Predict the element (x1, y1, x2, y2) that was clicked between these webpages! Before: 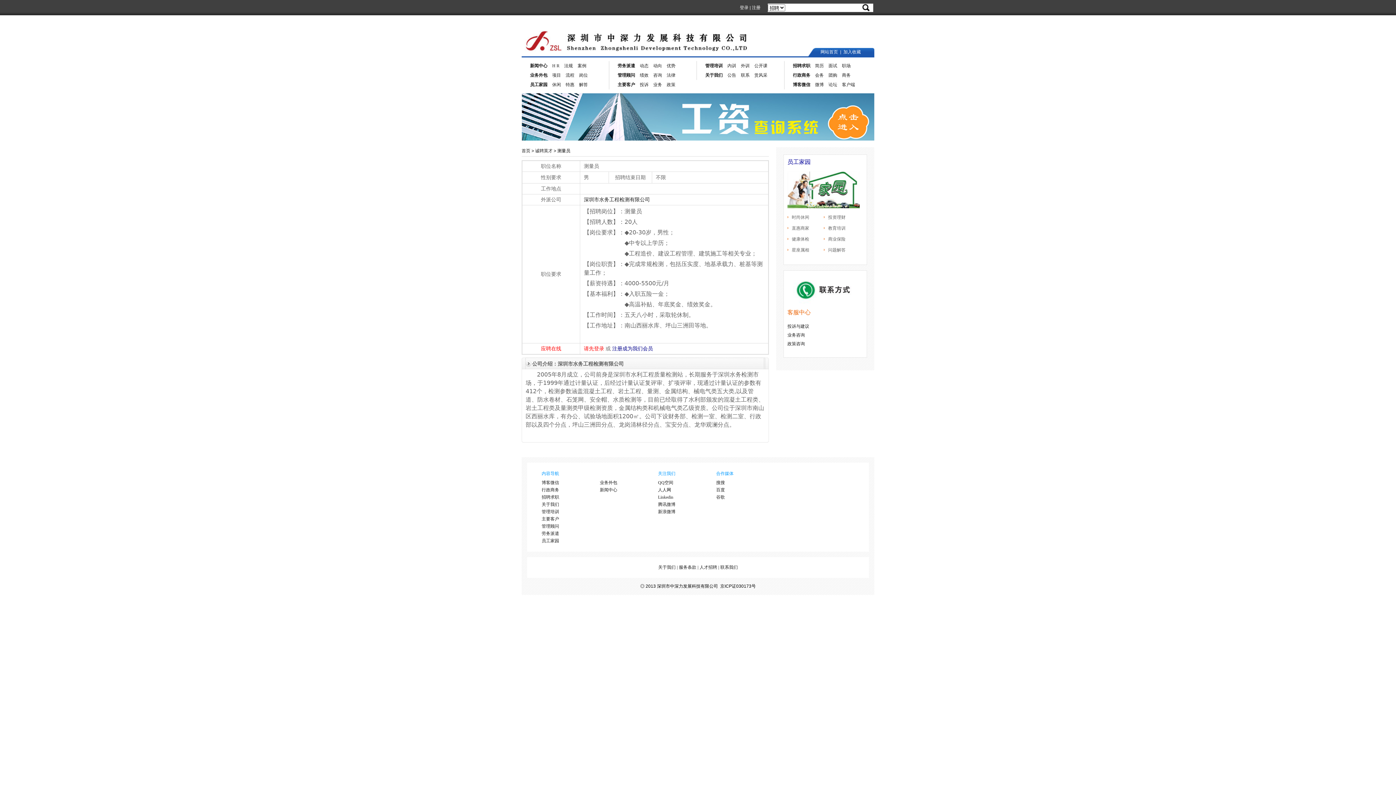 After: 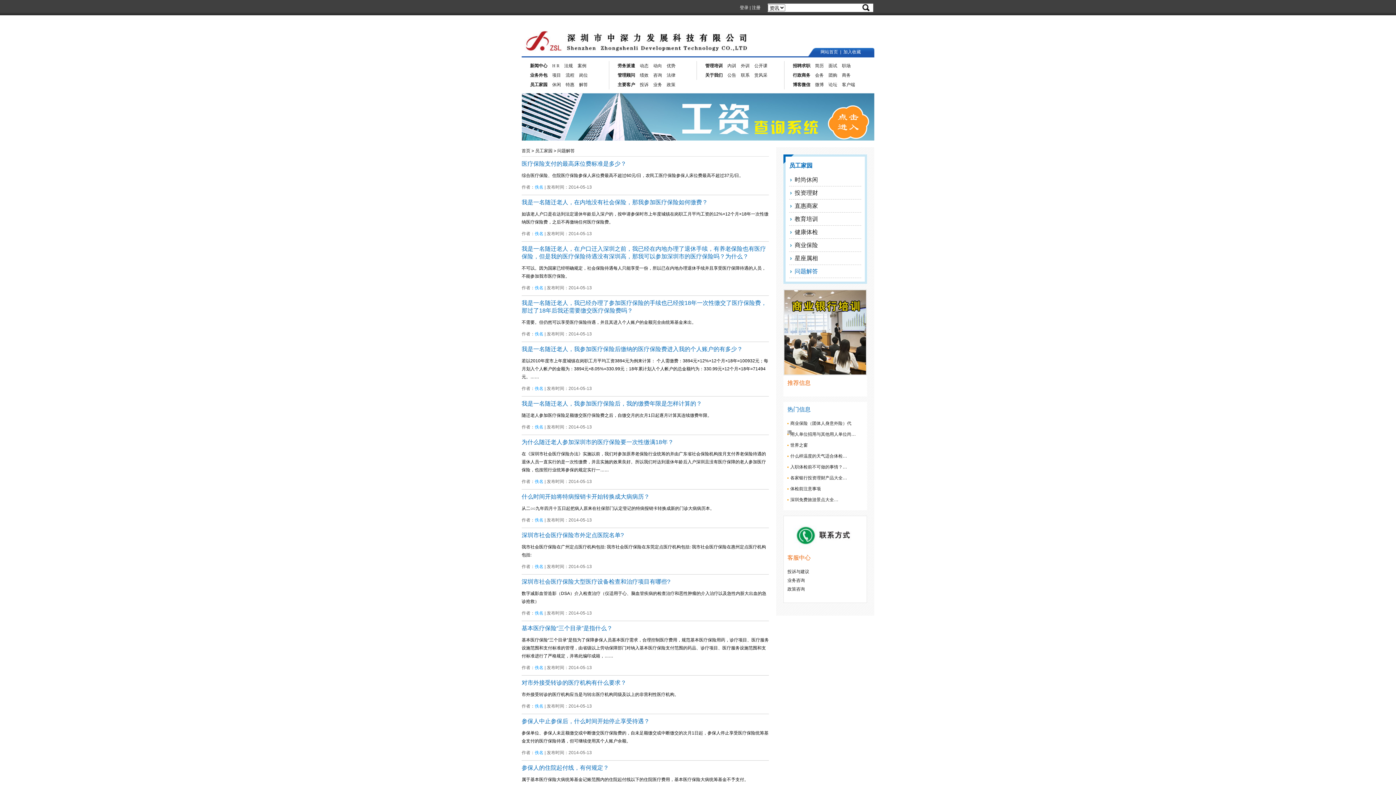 Action: label: 问题解答 bbox: (828, 247, 845, 252)